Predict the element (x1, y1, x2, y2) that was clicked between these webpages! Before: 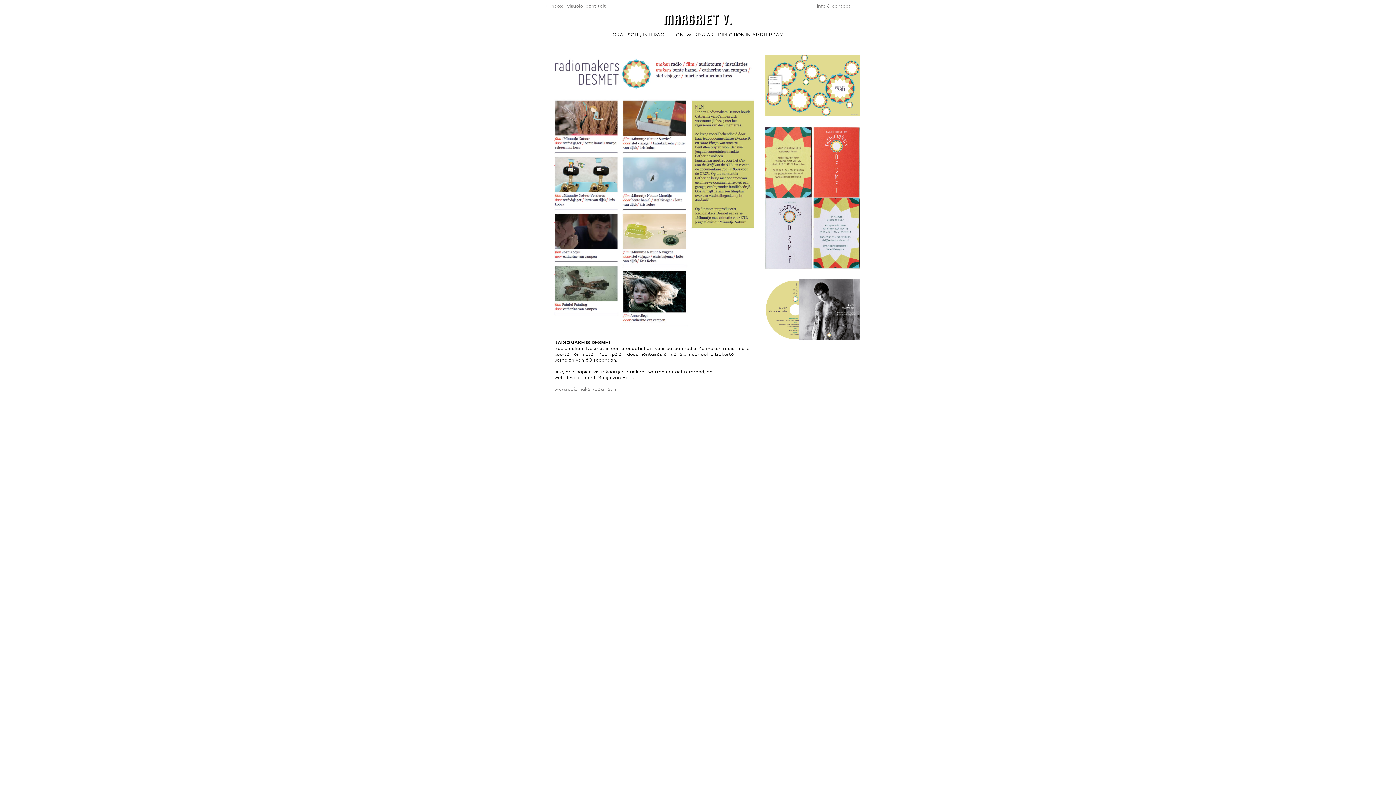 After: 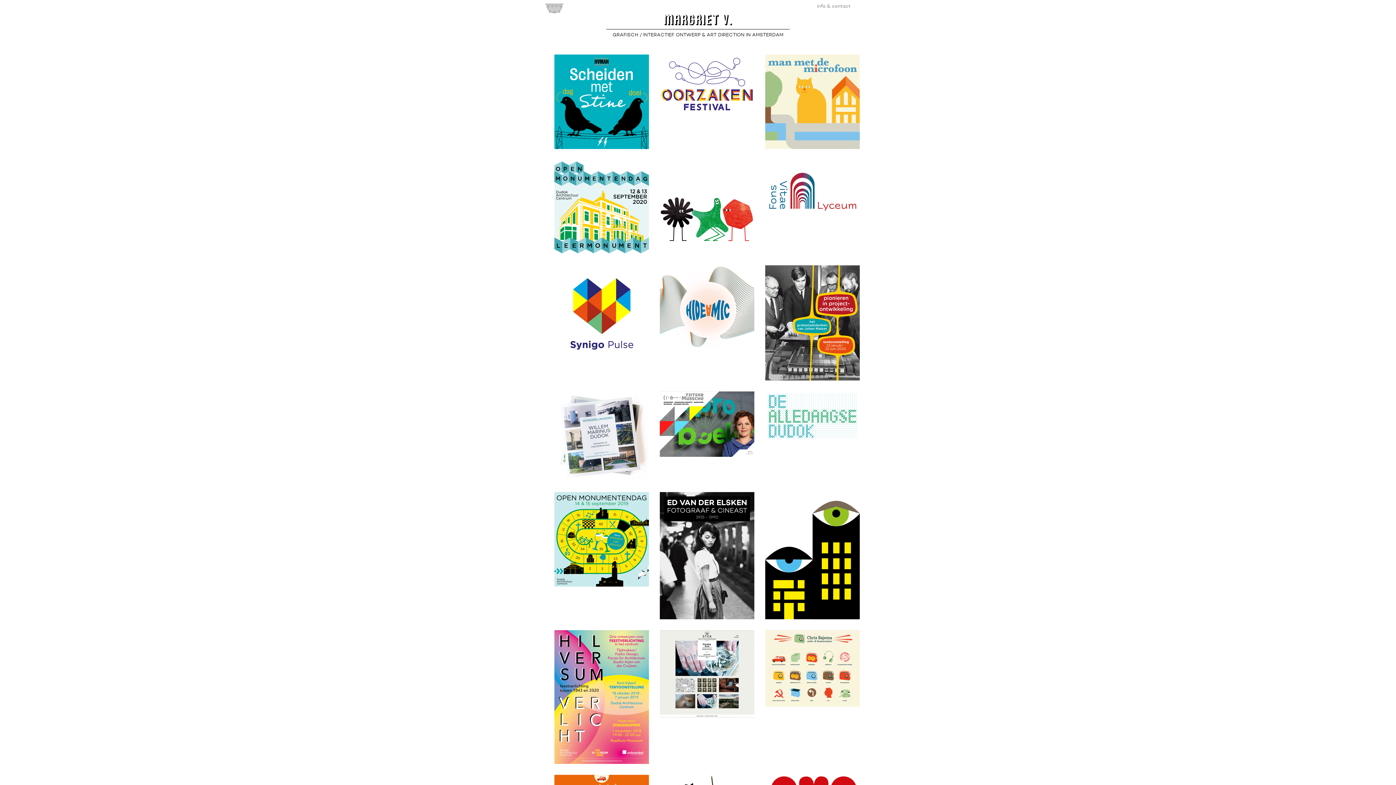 Action: bbox: (606, 10, 789, 29)